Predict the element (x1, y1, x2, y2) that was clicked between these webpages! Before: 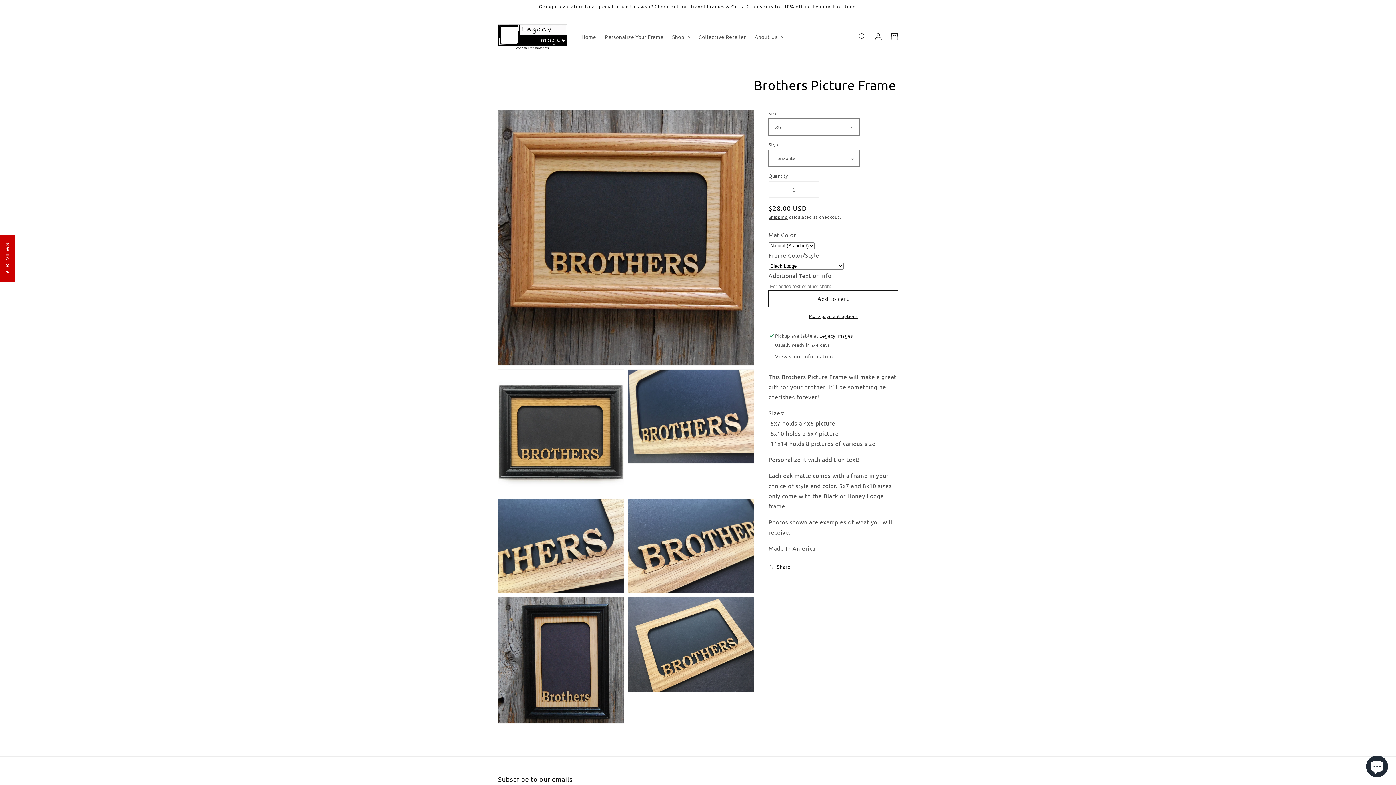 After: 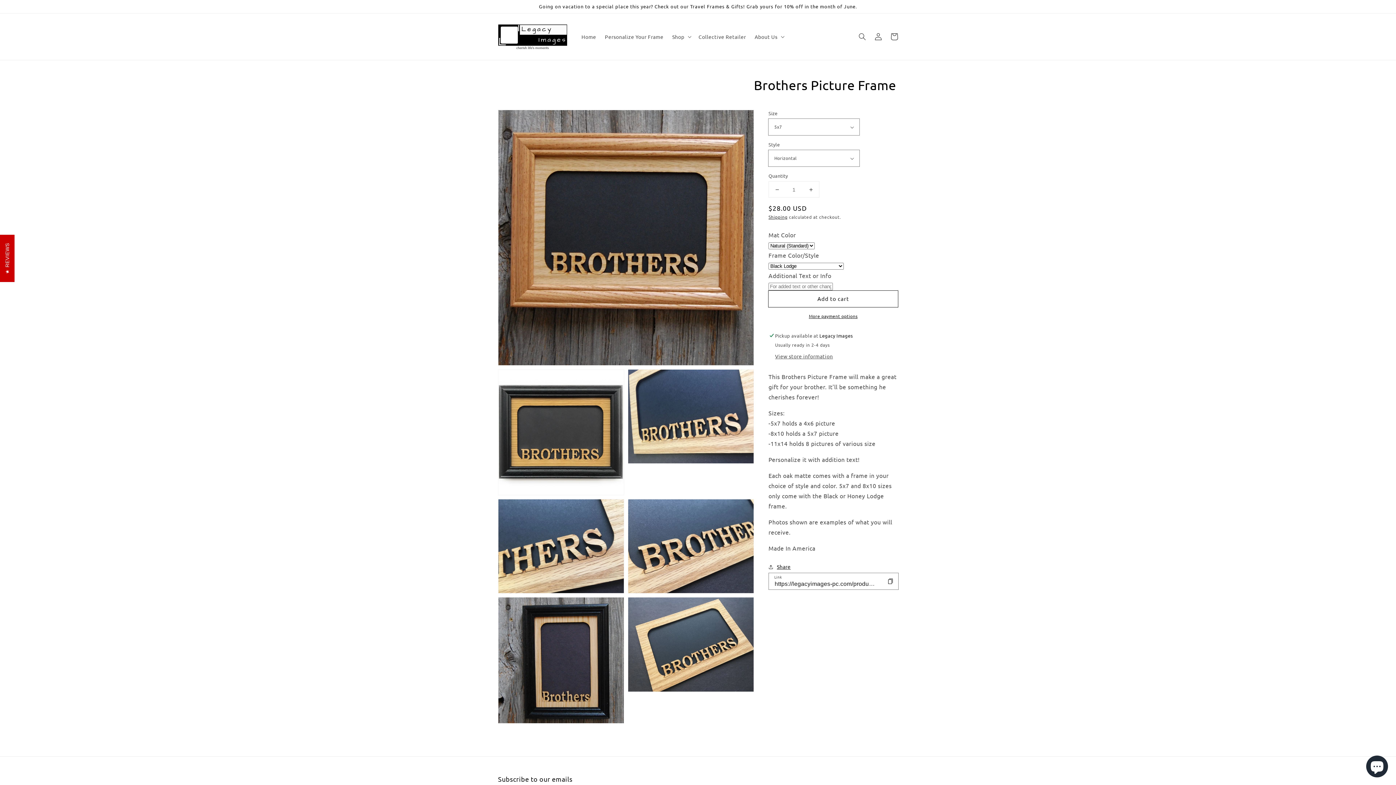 Action: bbox: (768, 562, 790, 571) label: Share